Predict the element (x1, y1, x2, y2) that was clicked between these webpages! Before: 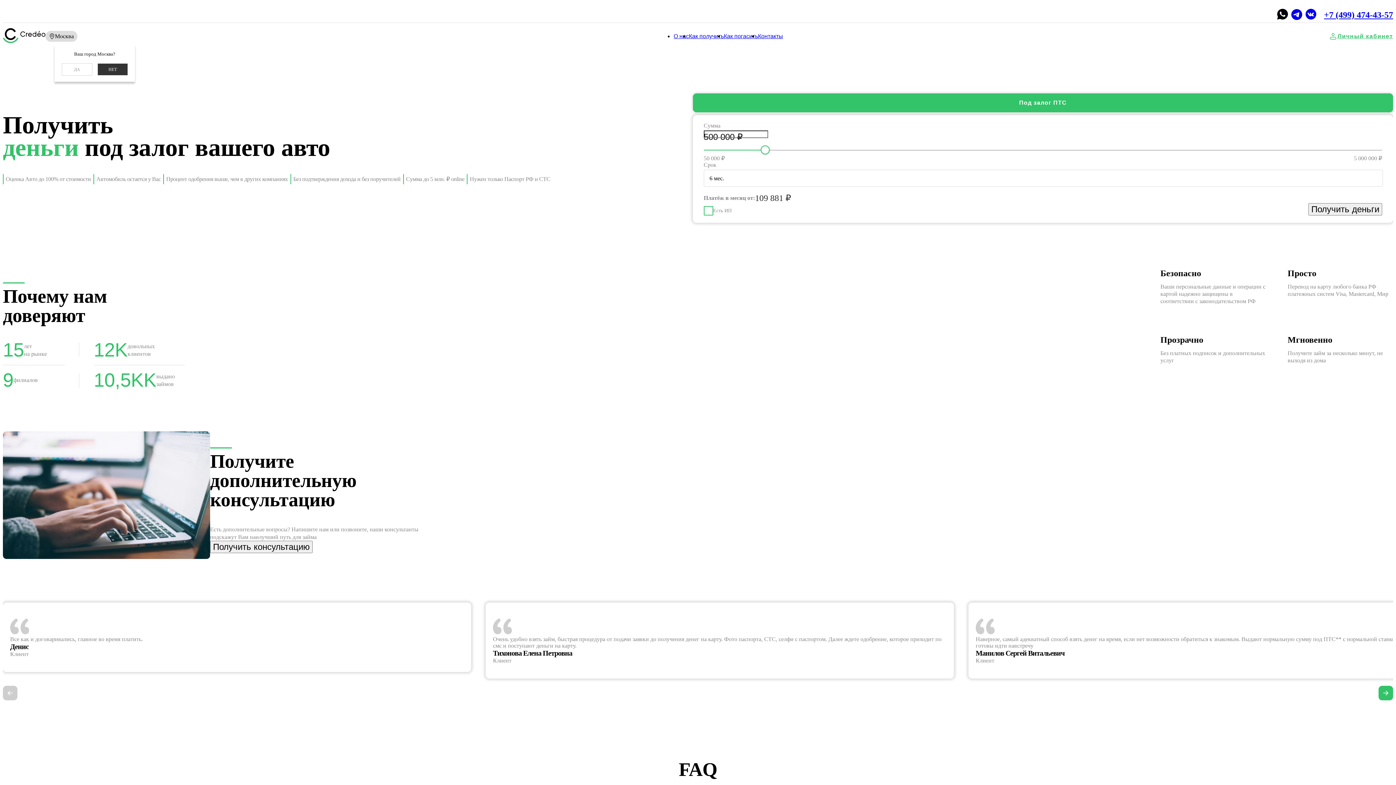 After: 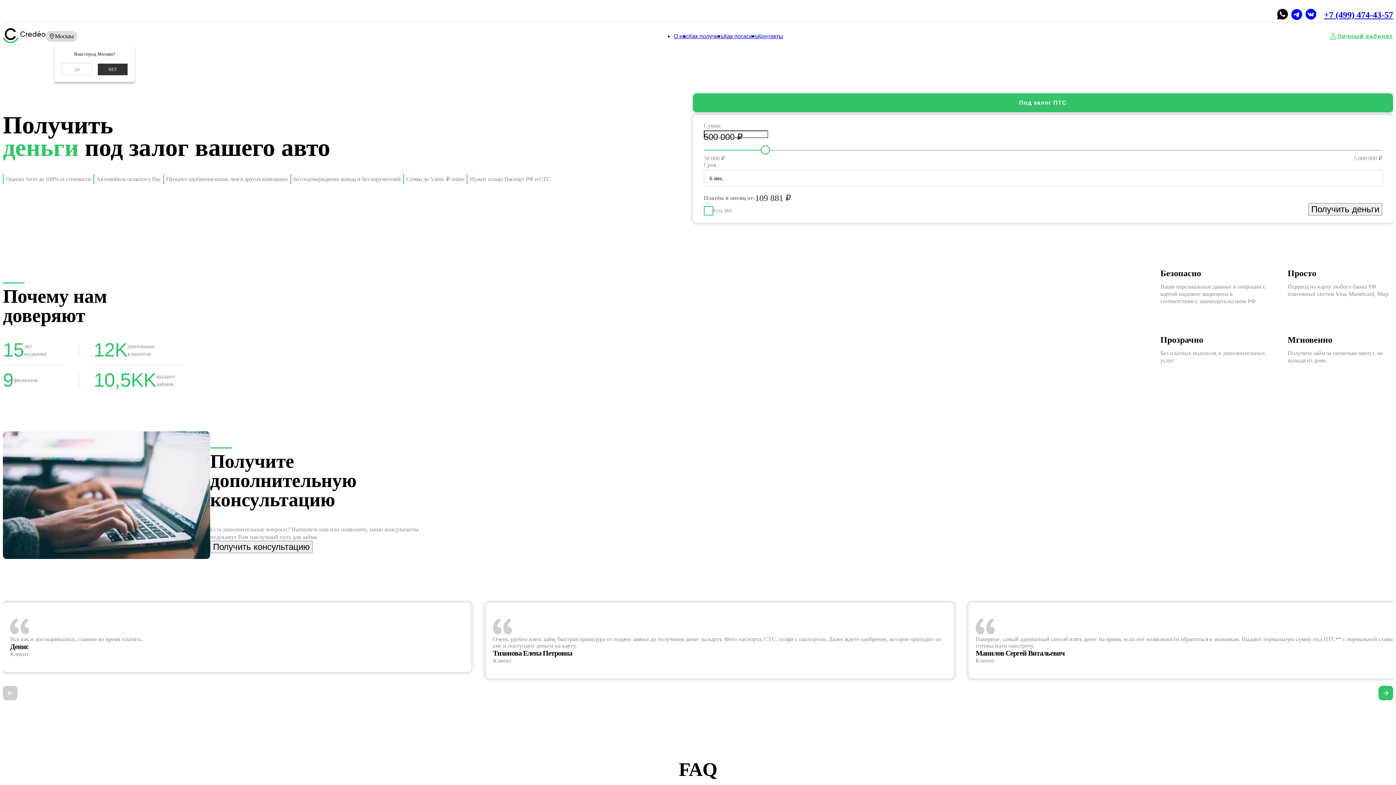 Action: bbox: (2, 28, 45, 44)